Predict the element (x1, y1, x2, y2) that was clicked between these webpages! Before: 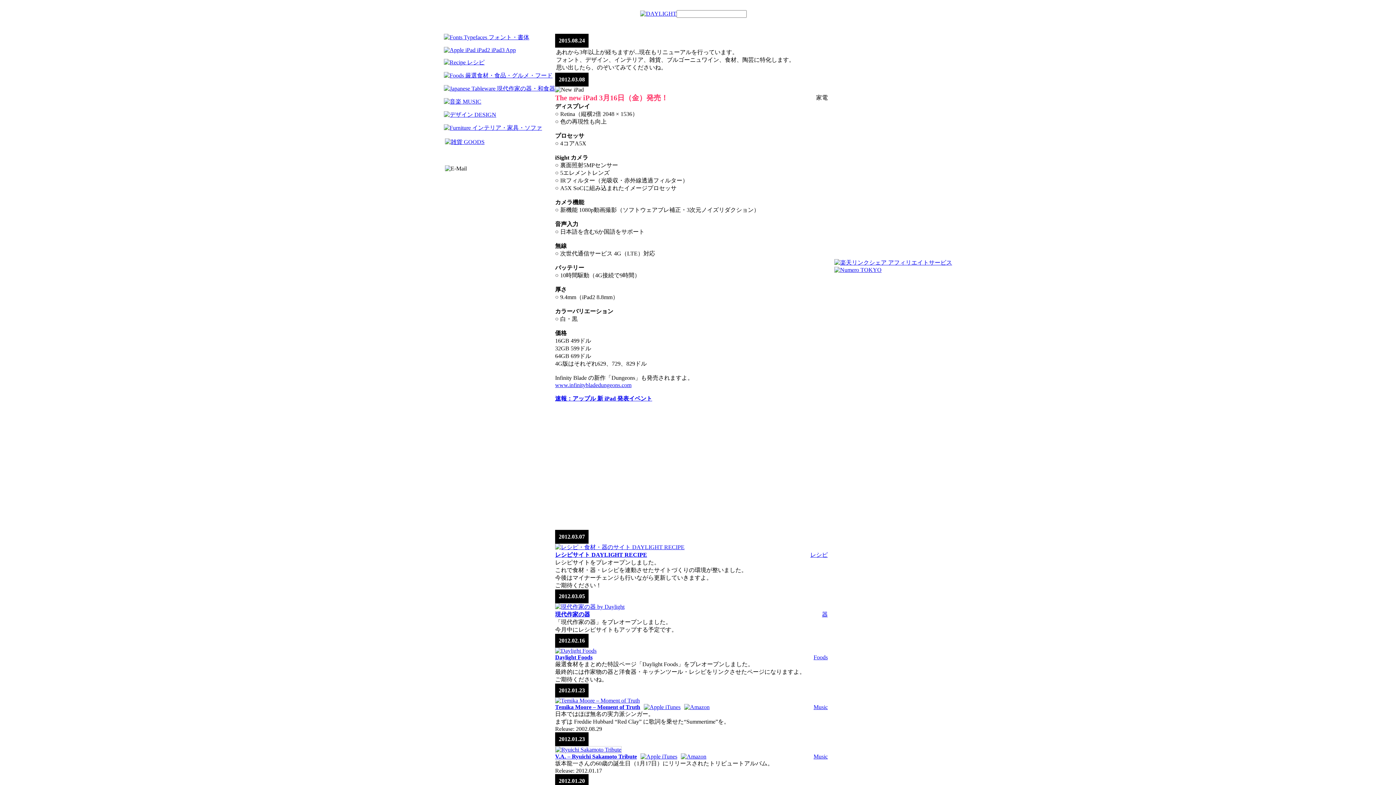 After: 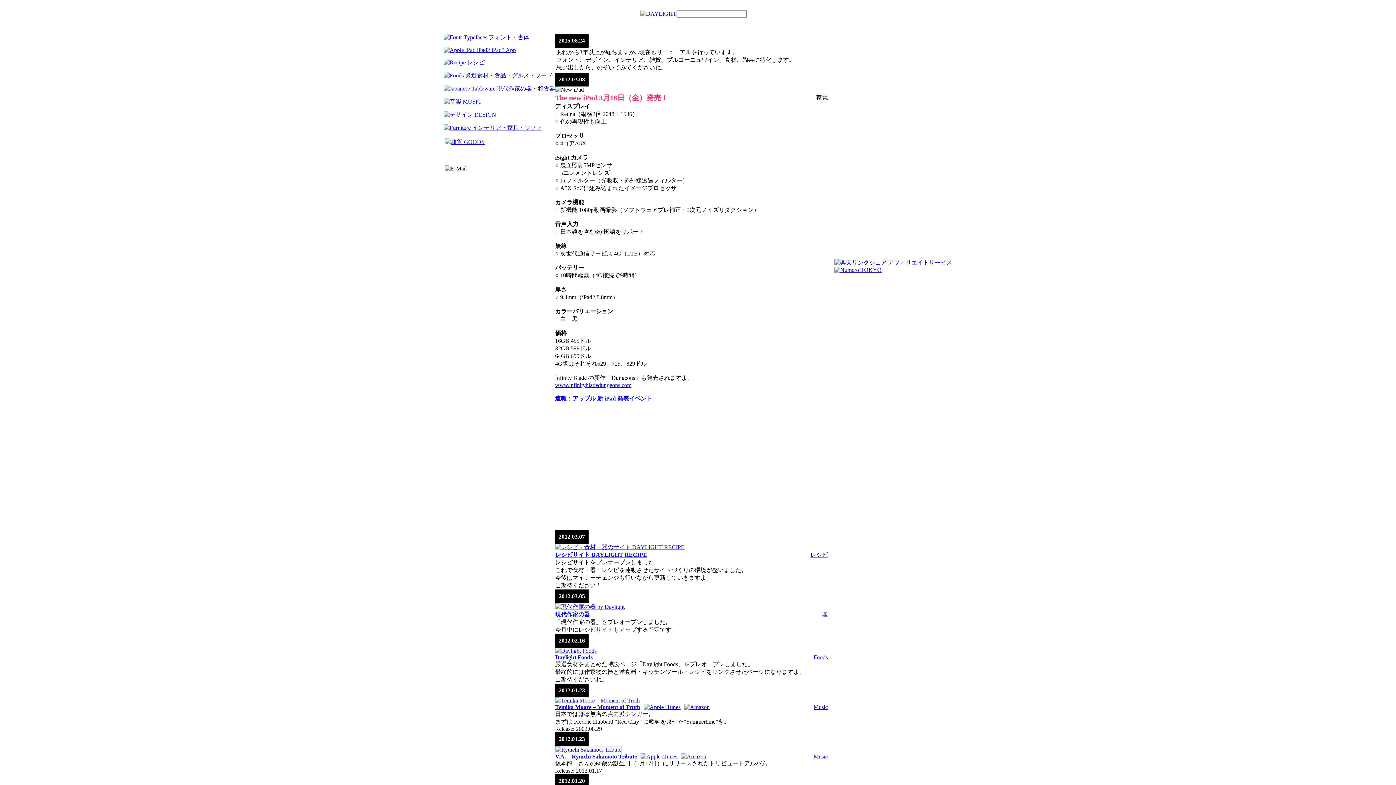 Action: bbox: (813, 704, 828, 710) label: Music